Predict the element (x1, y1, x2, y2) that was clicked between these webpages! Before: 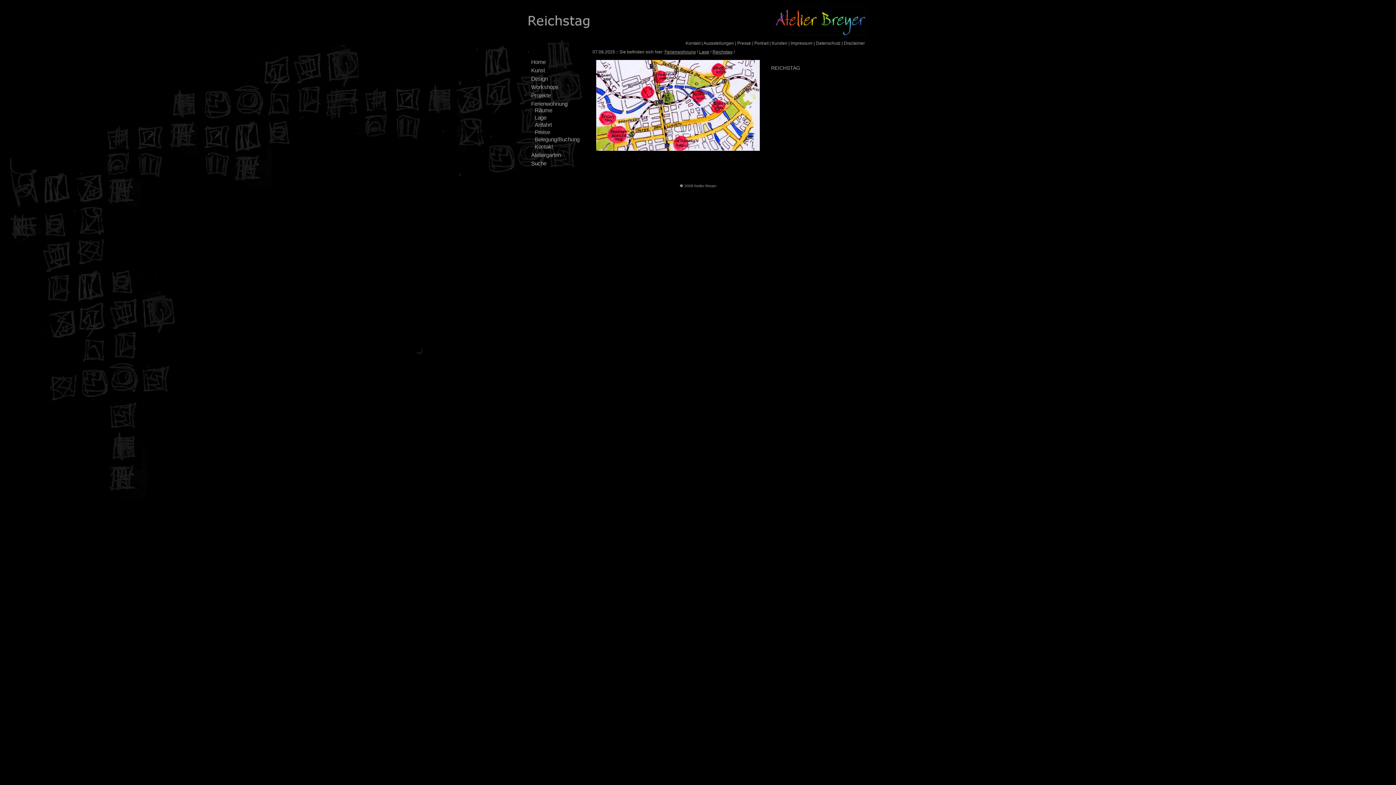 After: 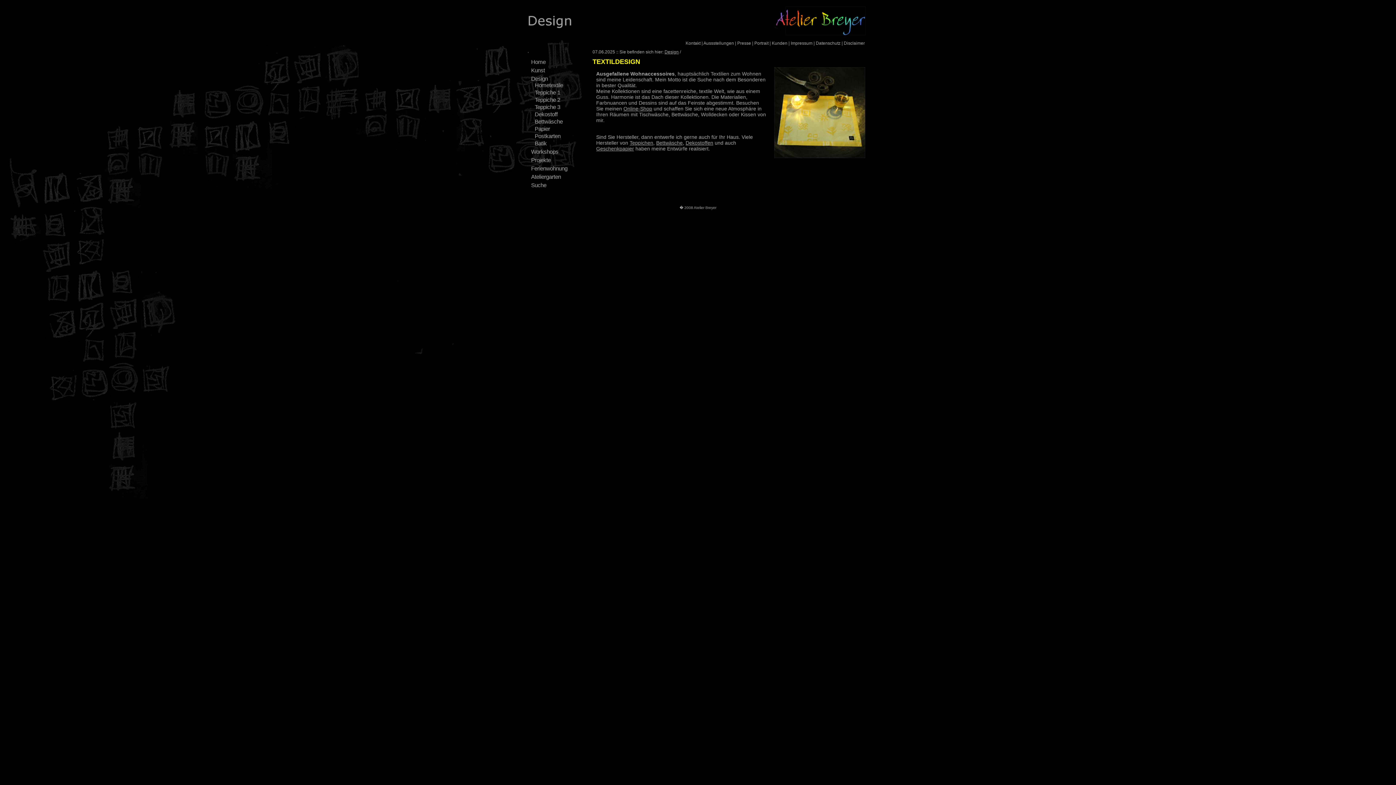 Action: bbox: (531, 75, 548, 81) label: Design